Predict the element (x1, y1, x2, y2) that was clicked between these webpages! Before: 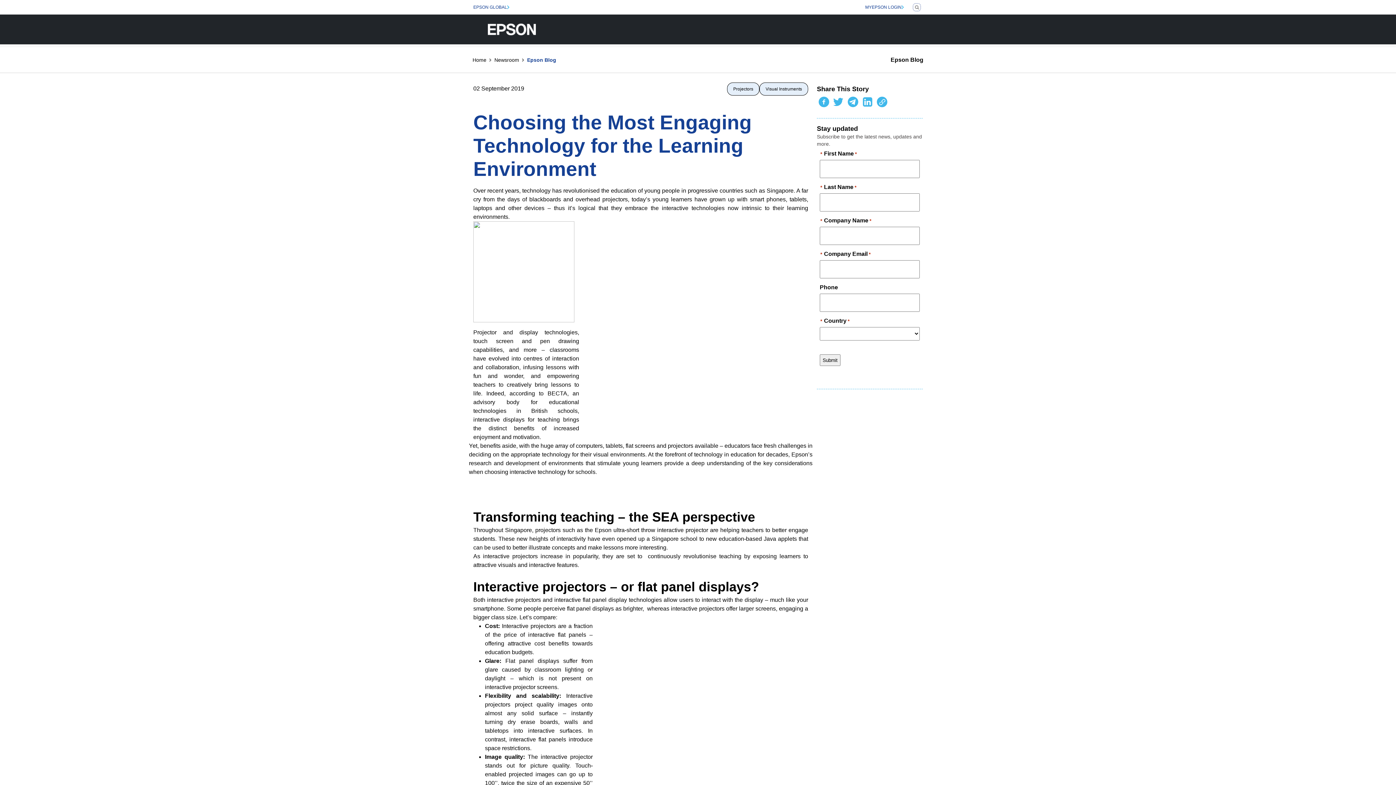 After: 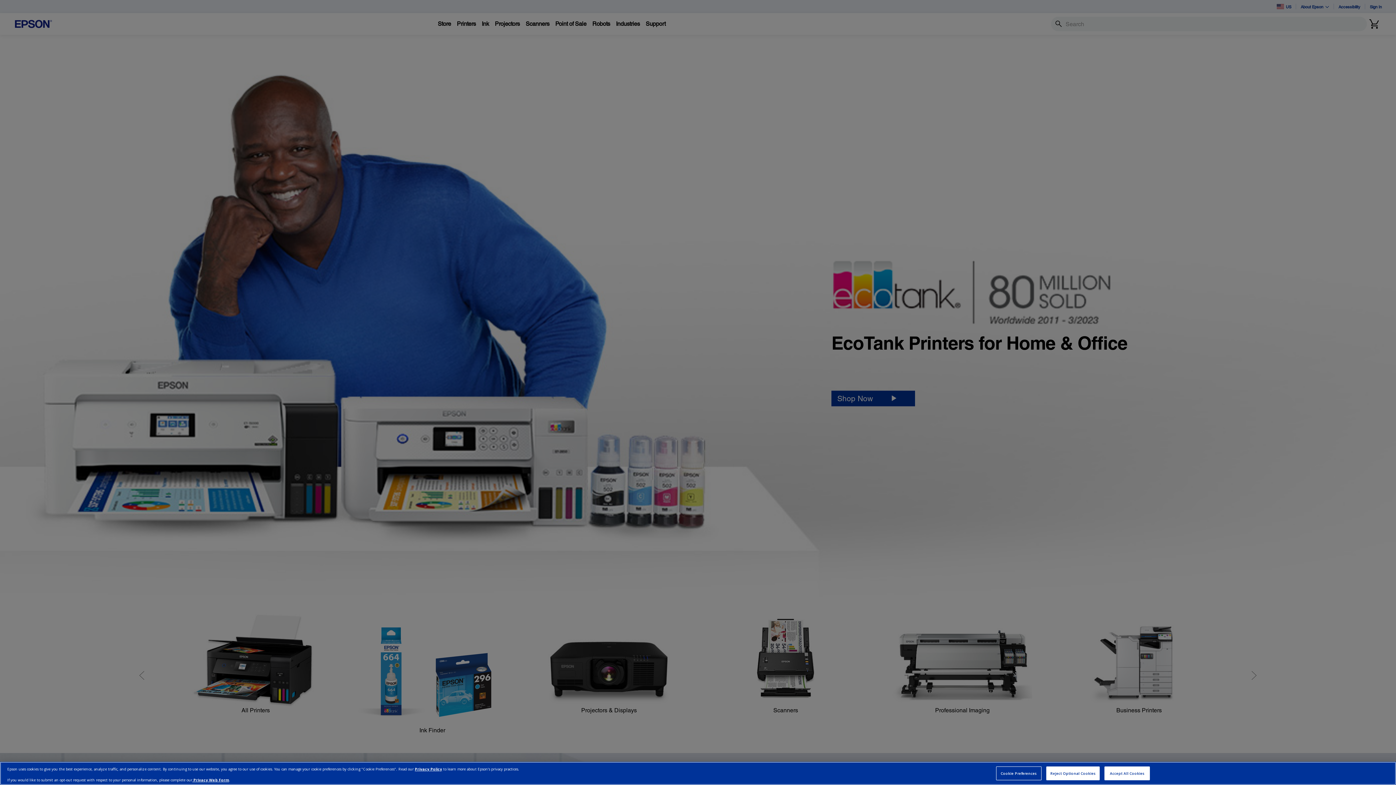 Action: bbox: (473, 1, 509, 13) label: EPSON GLOBAL